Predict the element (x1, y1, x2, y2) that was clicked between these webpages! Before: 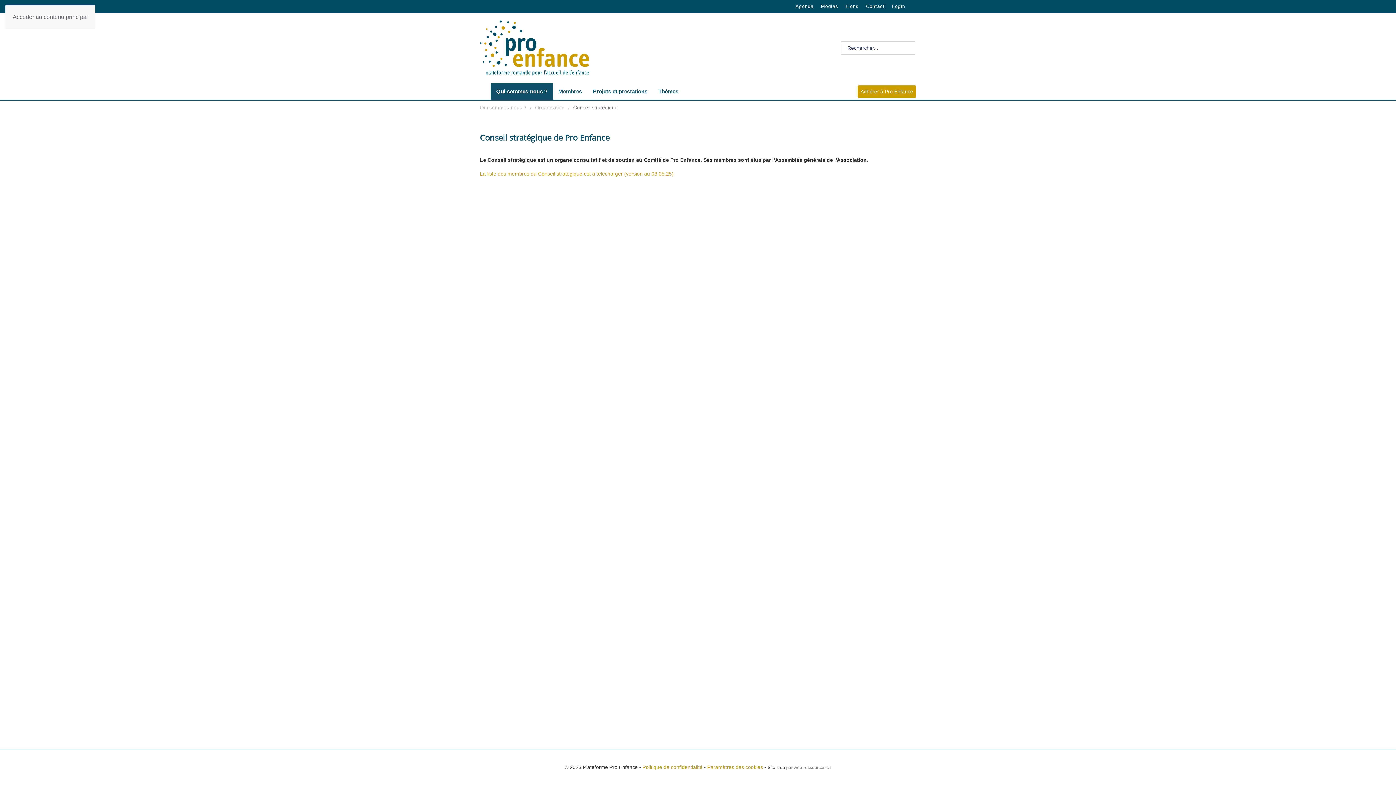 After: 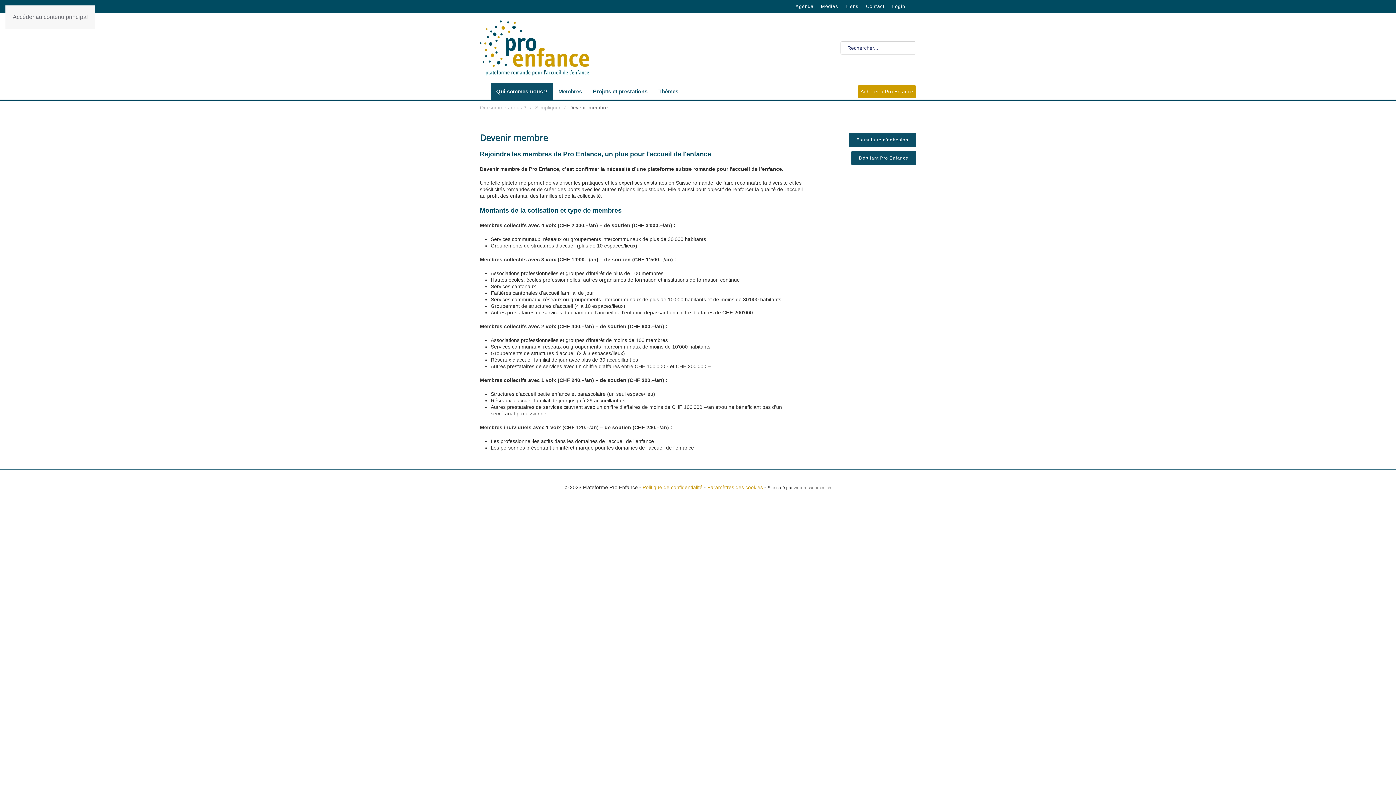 Action: label: Adhérer à Pro Enfance bbox: (857, 85, 916, 97)